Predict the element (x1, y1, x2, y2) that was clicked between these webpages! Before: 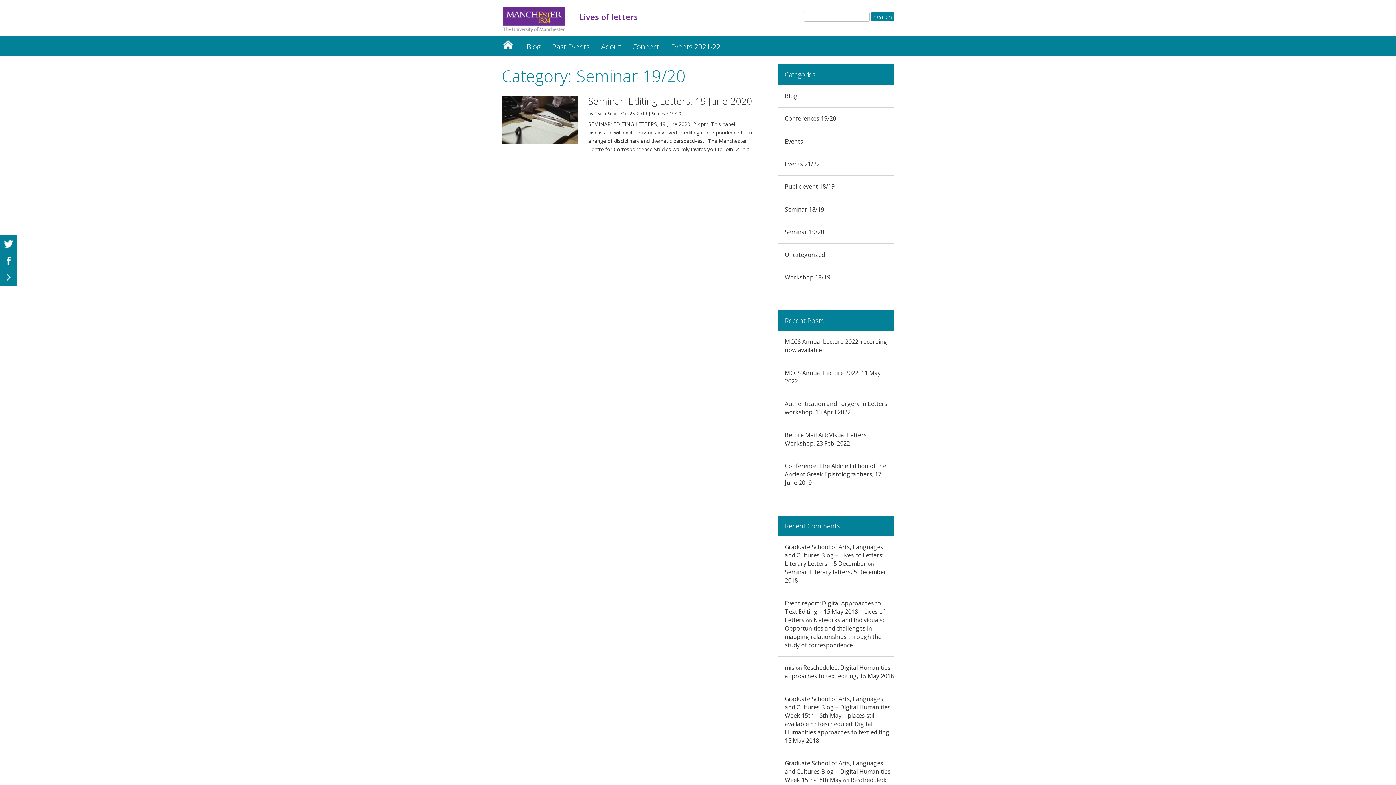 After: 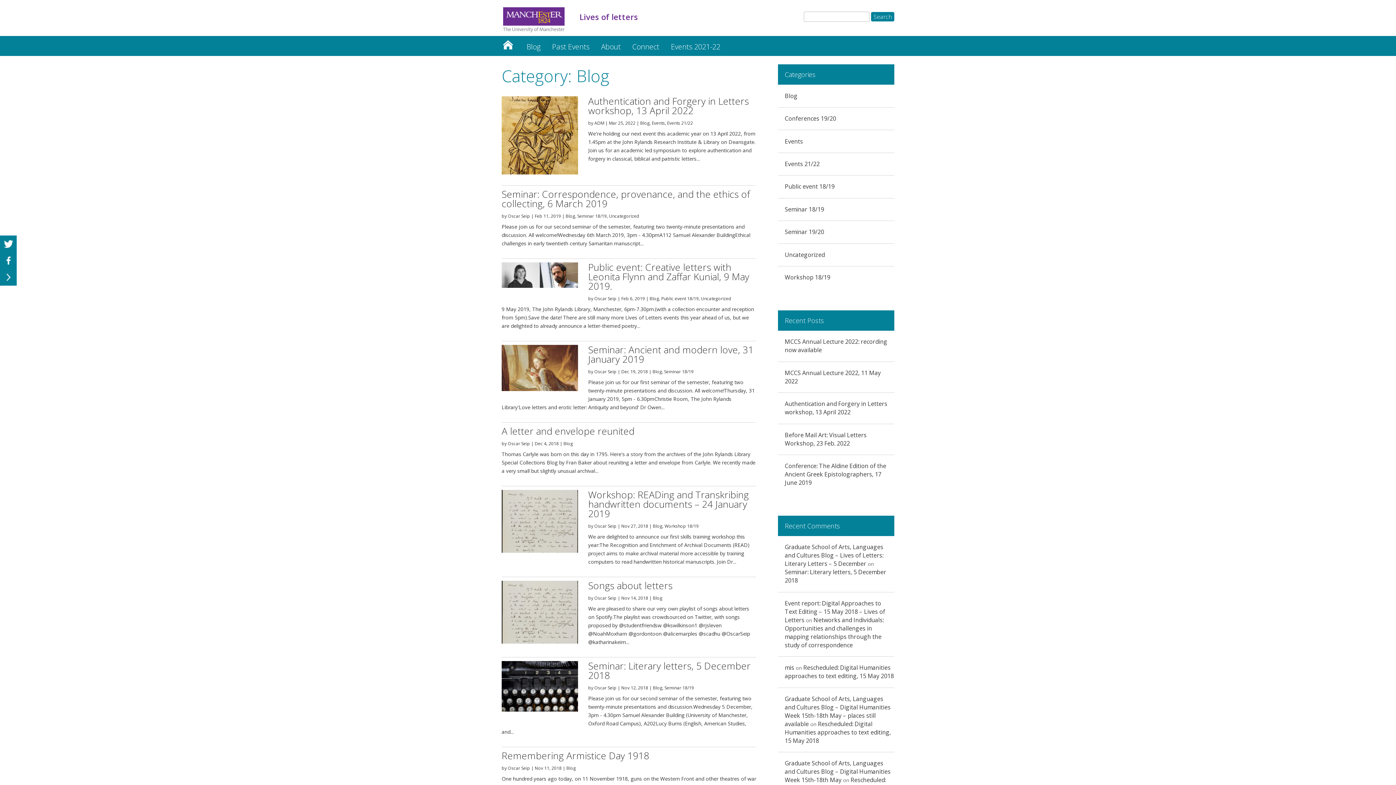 Action: bbox: (785, 91, 797, 99) label: Blog